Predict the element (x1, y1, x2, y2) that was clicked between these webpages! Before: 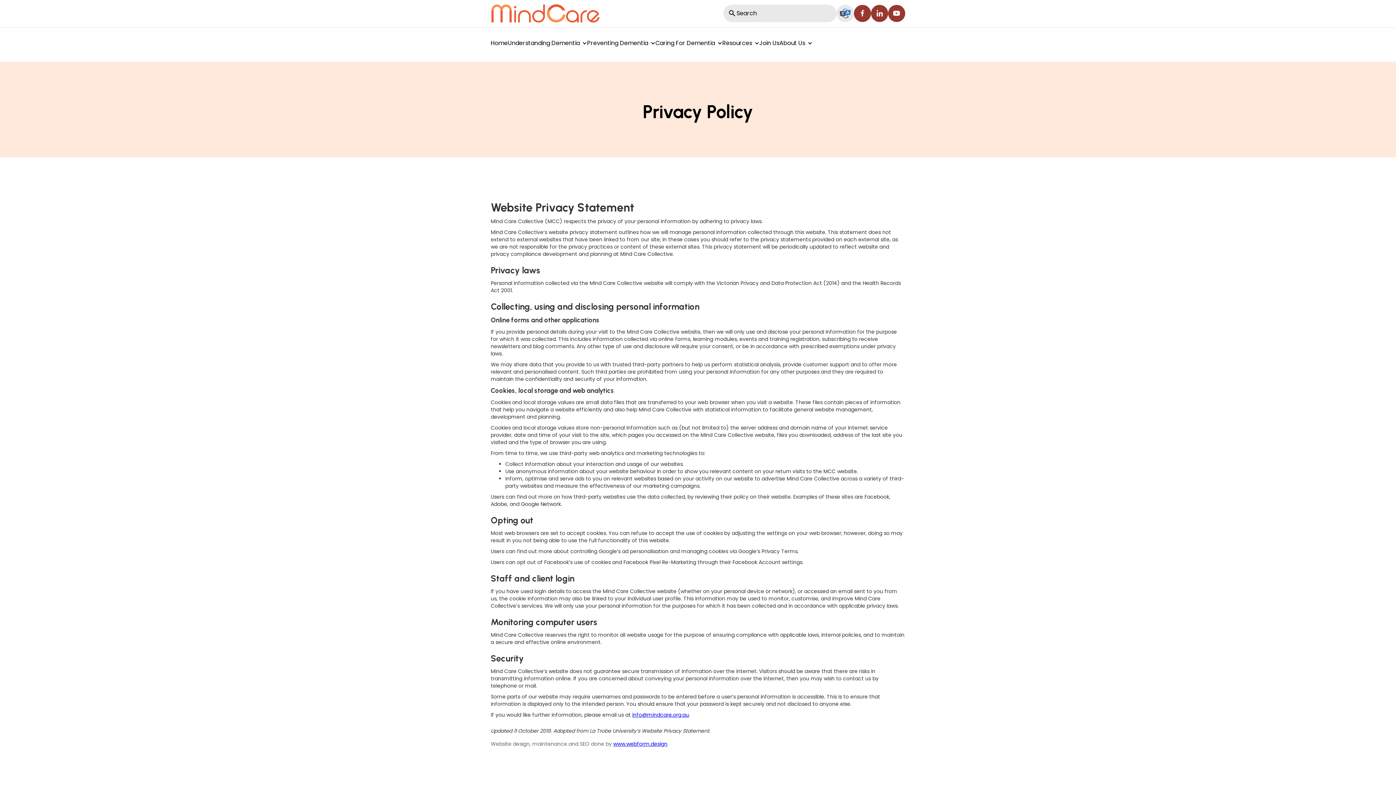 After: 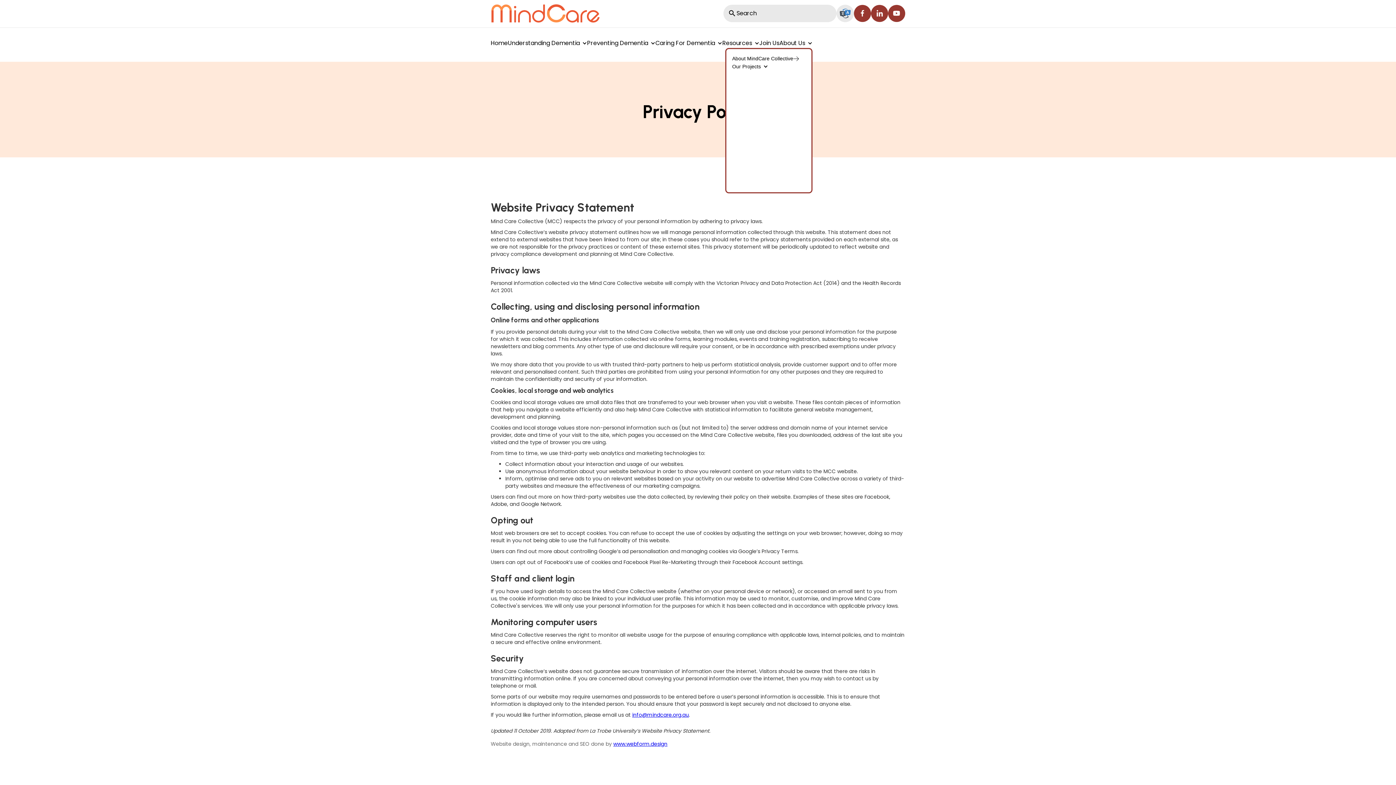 Action: label: About Us bbox: (779, 38, 812, 47)